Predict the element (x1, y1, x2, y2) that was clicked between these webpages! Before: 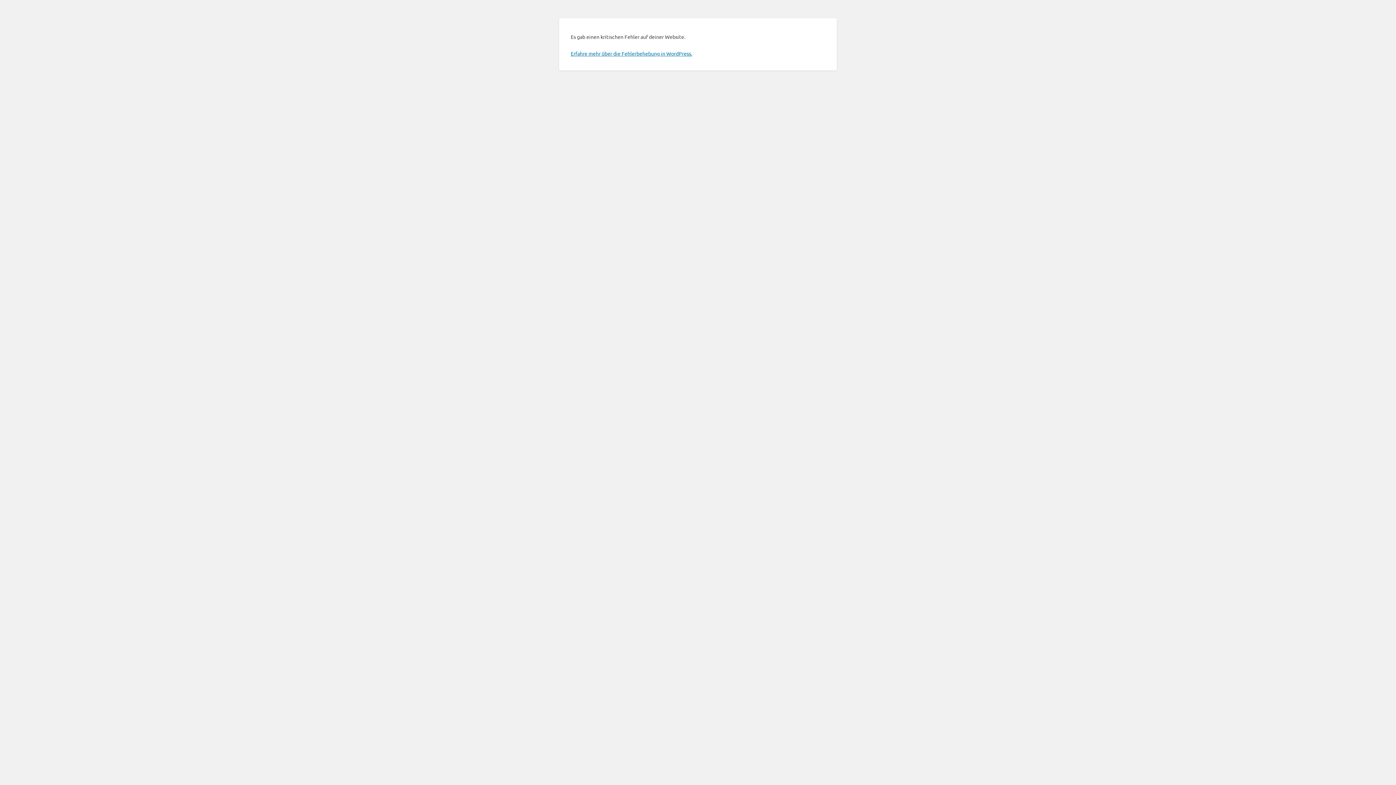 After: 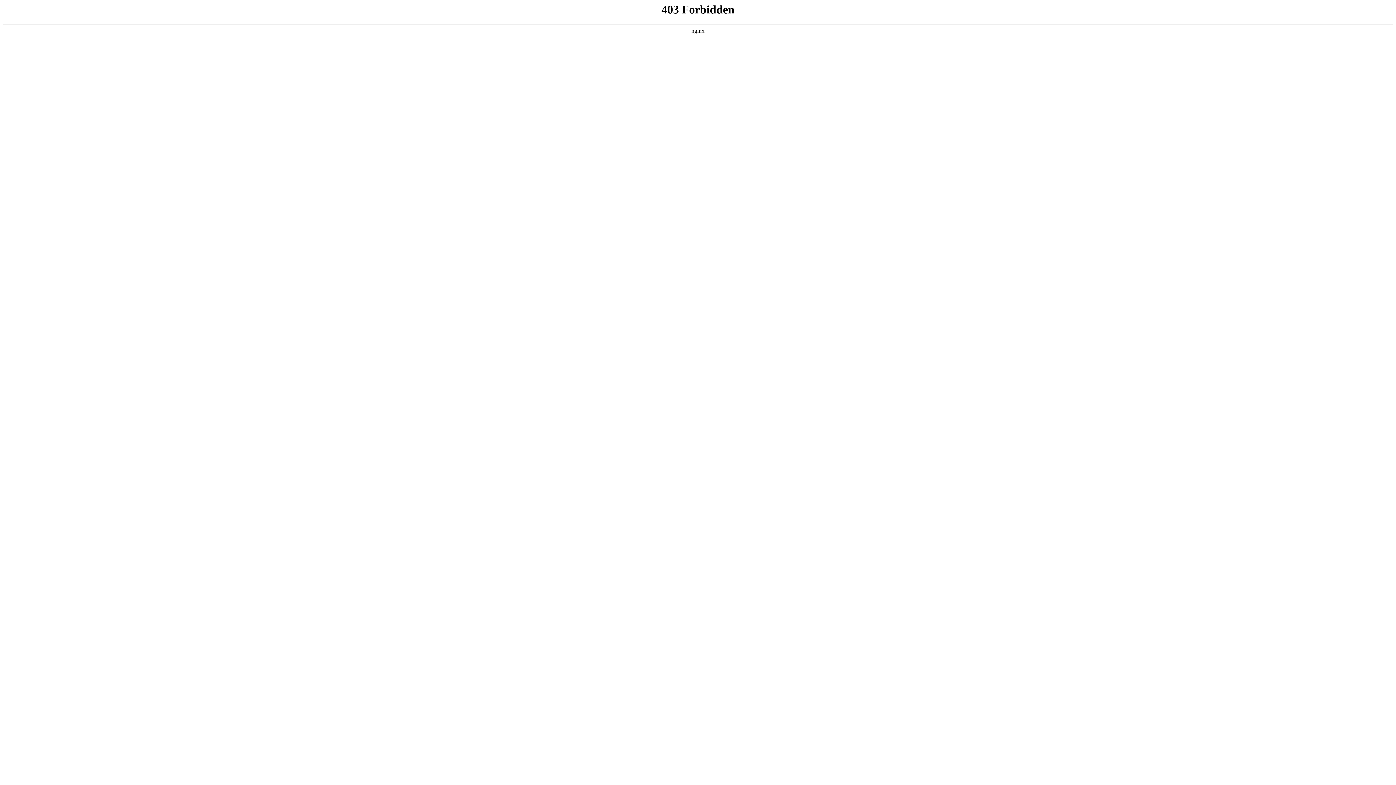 Action: bbox: (570, 50, 692, 56) label: Erfahre mehr über die Fehlerbehebung in WordPress.